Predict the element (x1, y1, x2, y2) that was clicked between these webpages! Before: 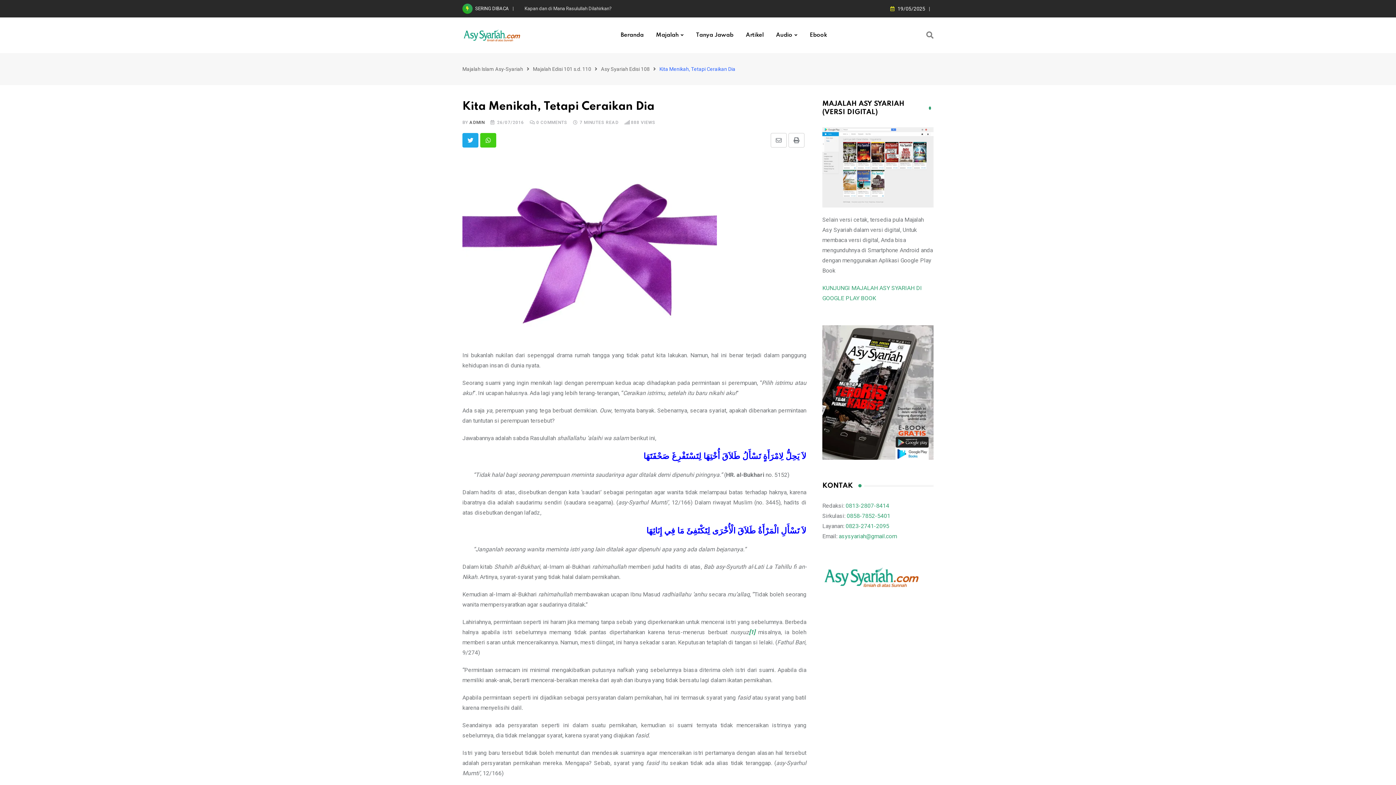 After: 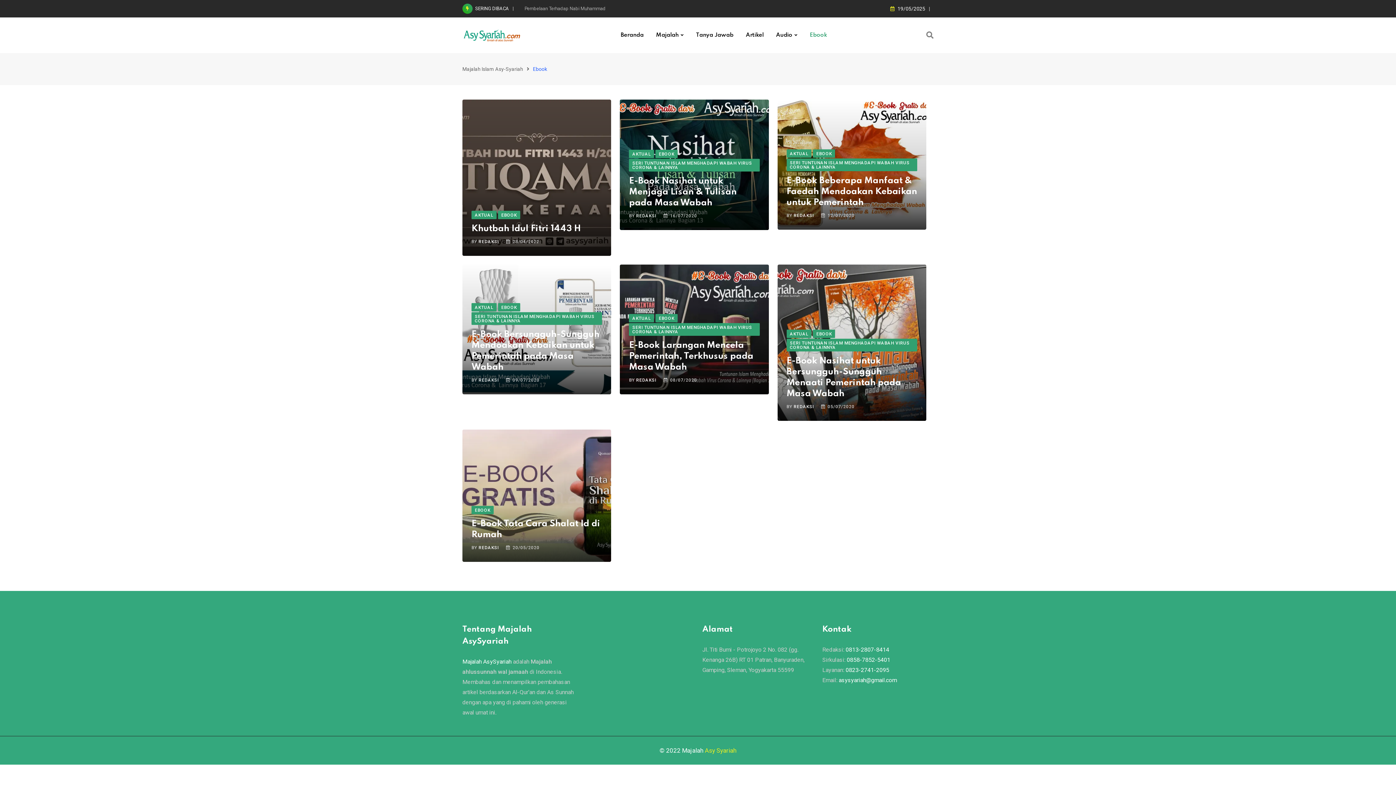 Action: bbox: (804, 17, 832, 53) label: Ebook